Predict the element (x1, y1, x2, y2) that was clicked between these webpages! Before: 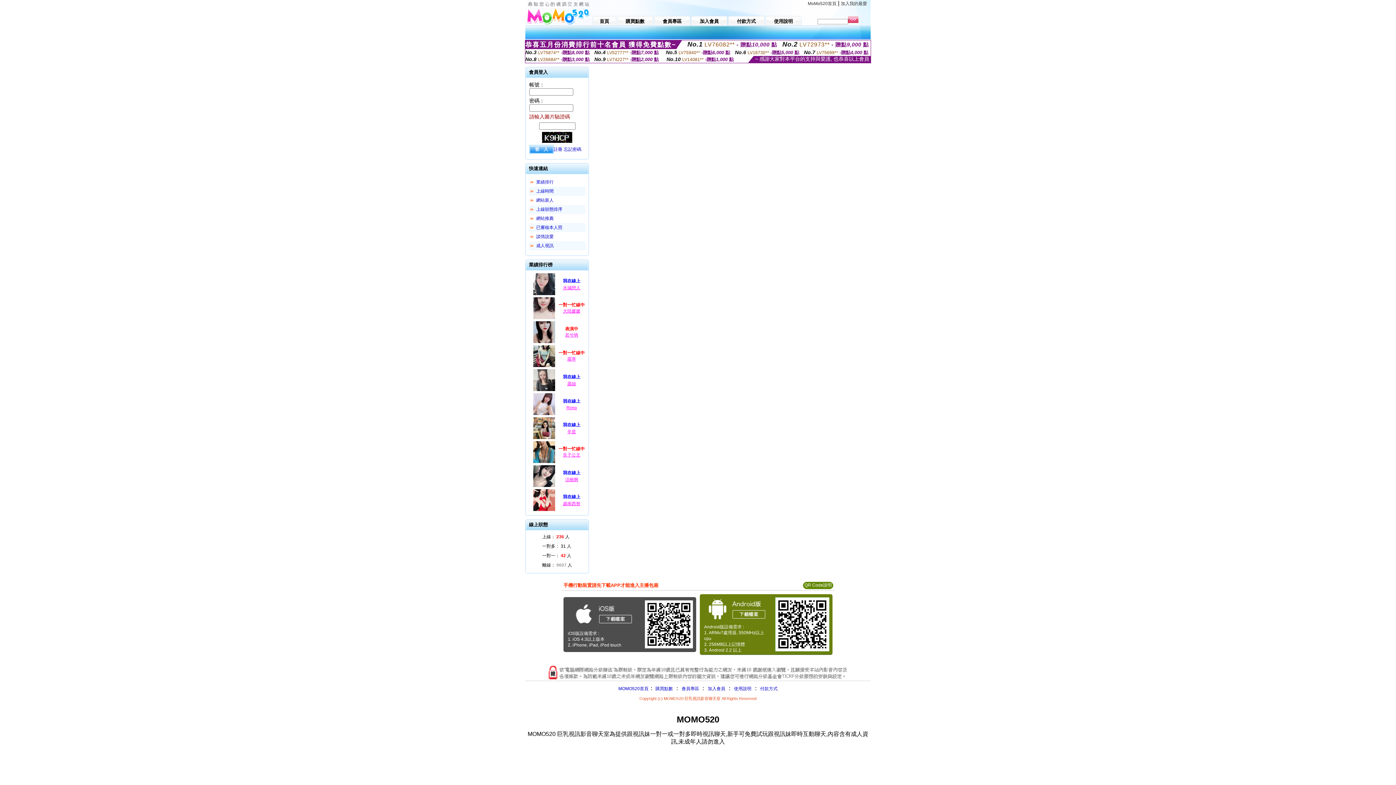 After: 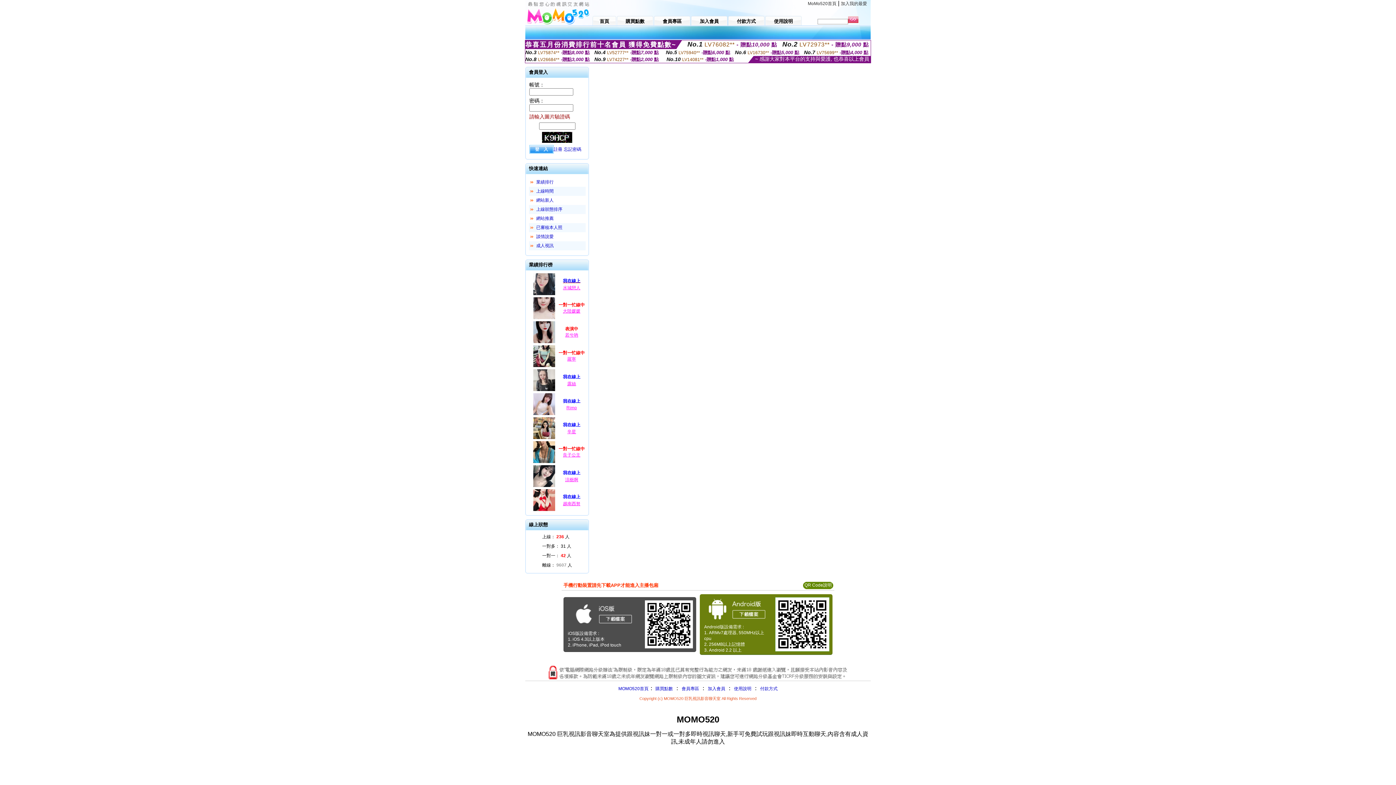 Action: bbox: (556, 277, 587, 285) label: 我在線上